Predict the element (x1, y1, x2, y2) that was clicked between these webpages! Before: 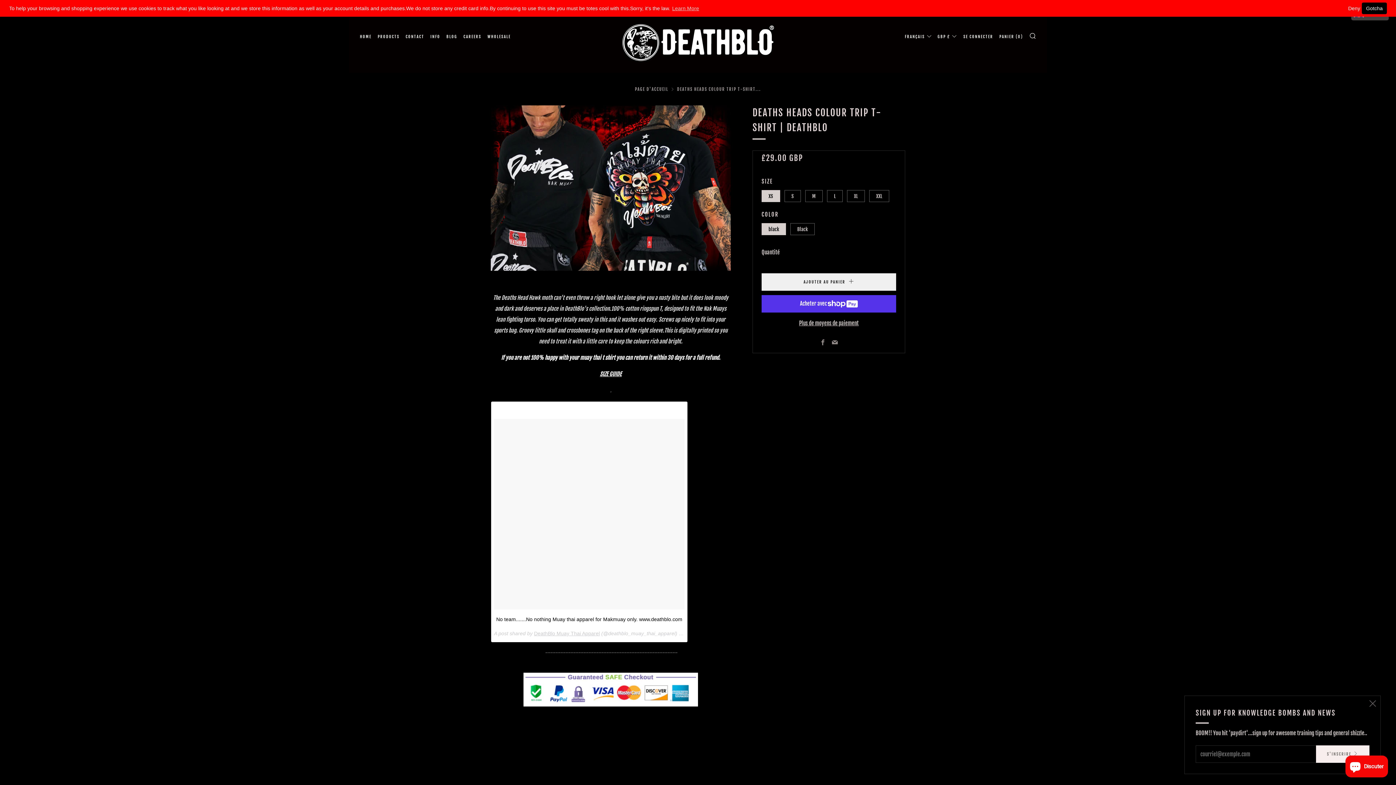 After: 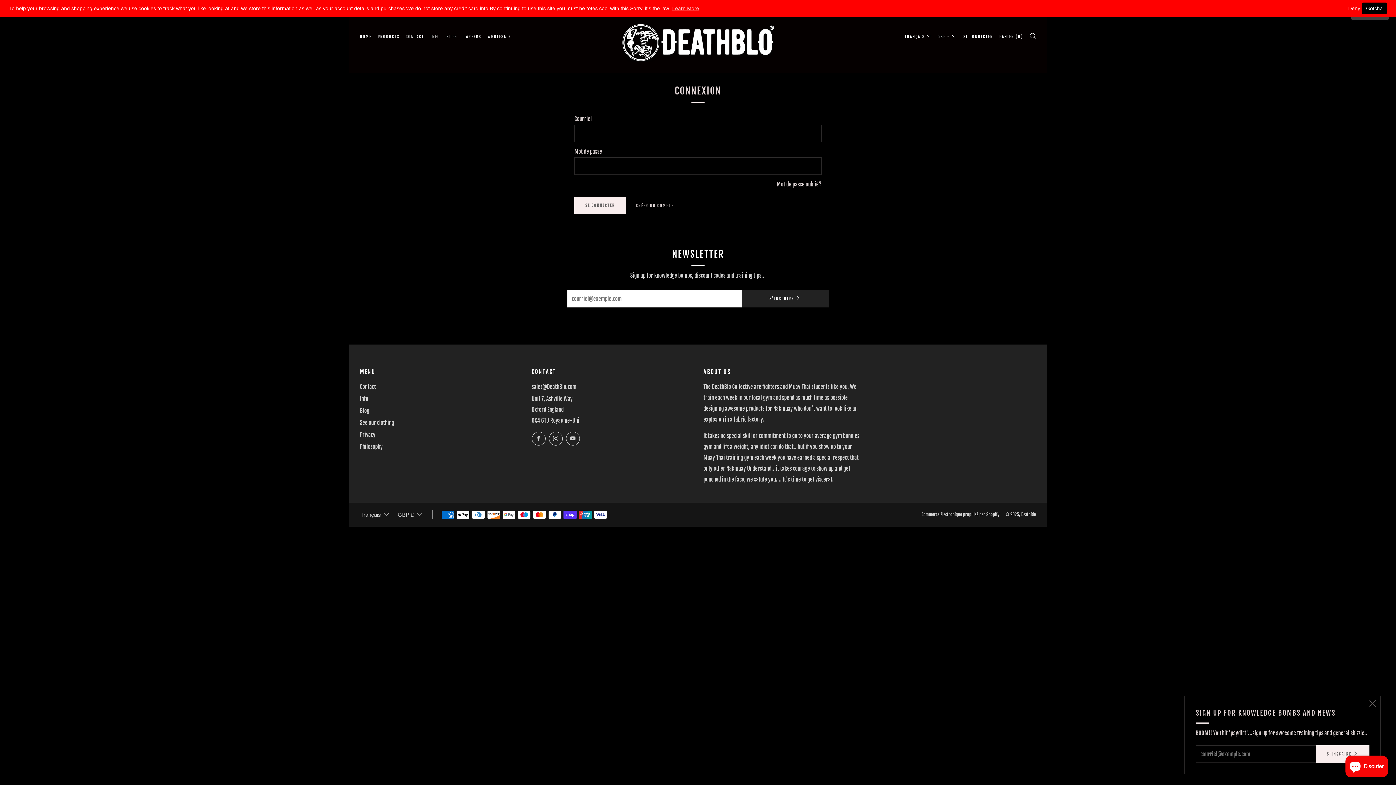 Action: bbox: (963, 30, 993, 42) label: SE CONNECTER